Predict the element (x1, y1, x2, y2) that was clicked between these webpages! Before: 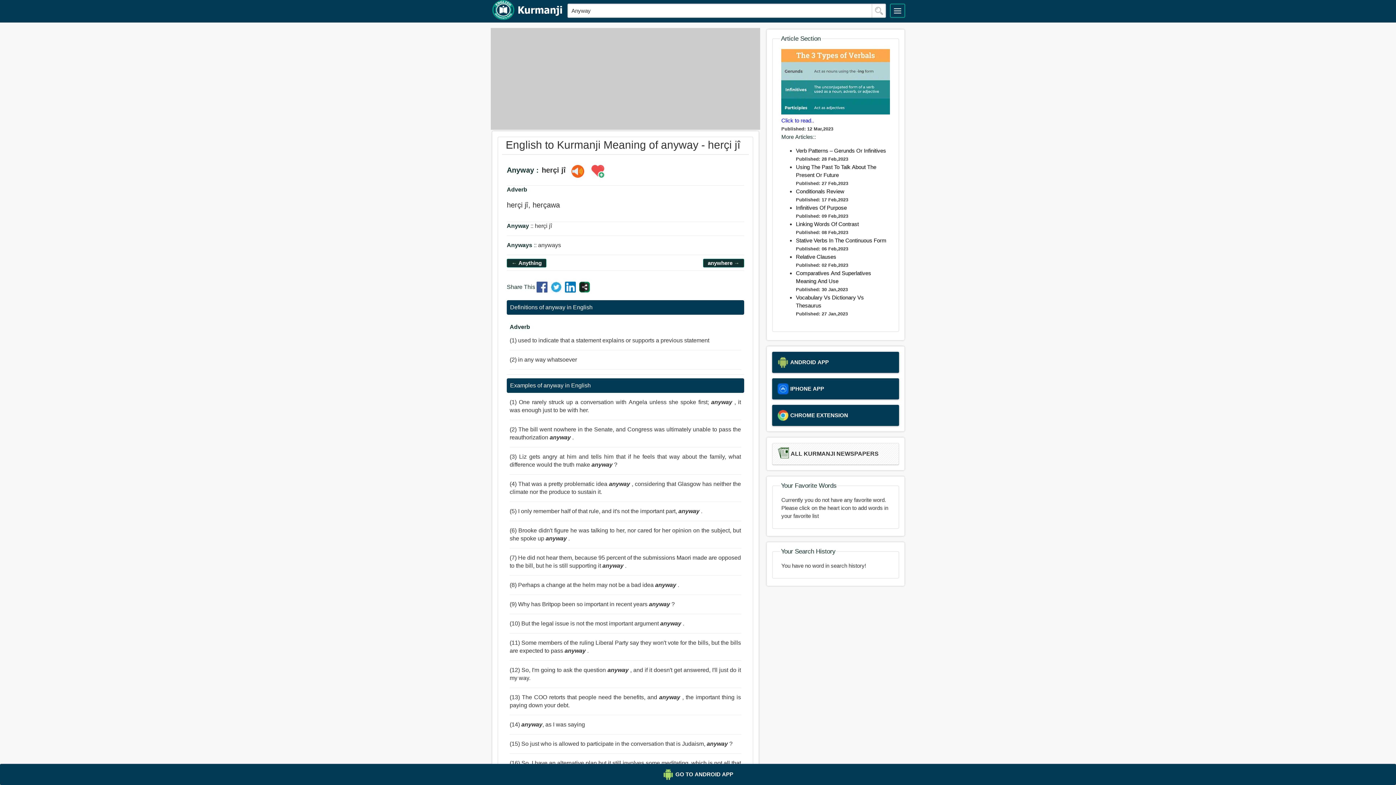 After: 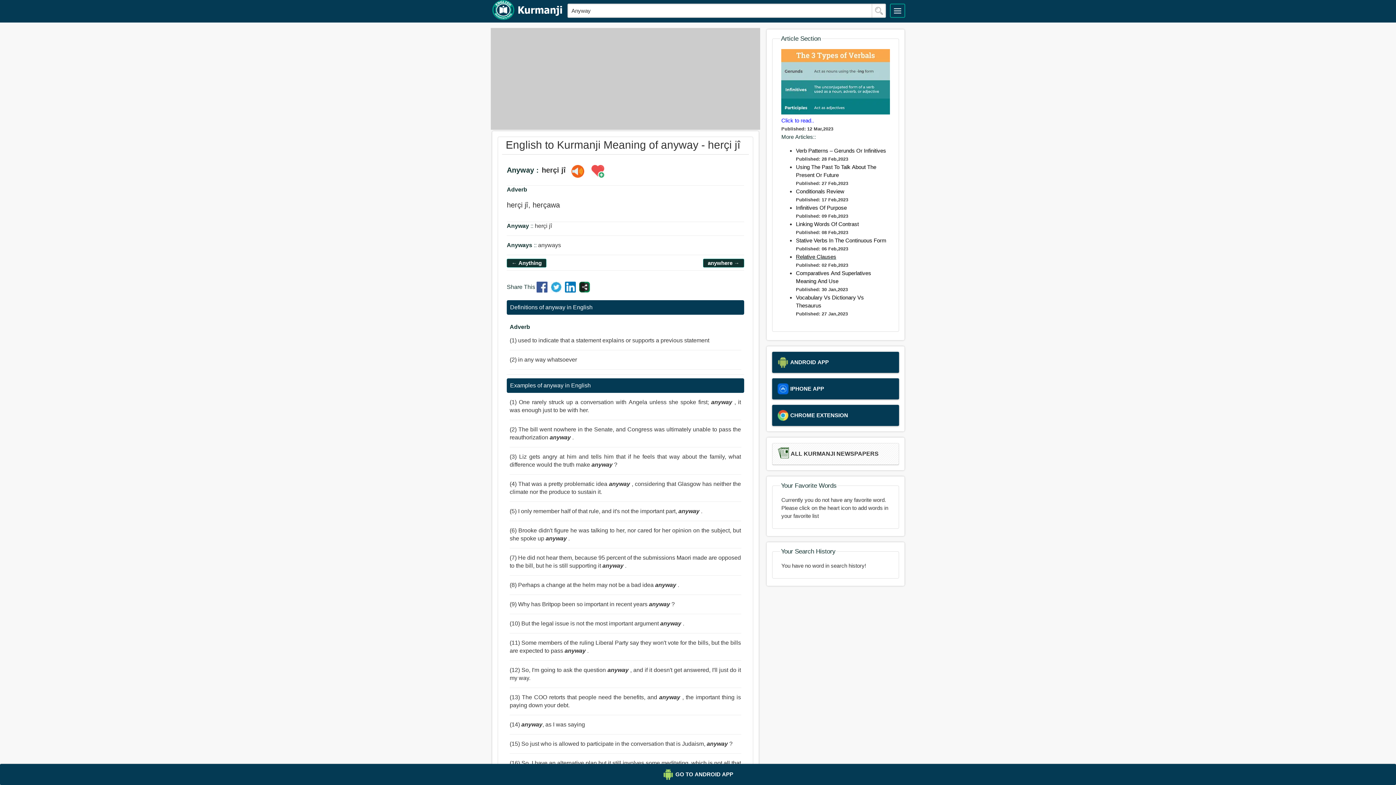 Action: label: Relative Clauses bbox: (796, 253, 836, 259)